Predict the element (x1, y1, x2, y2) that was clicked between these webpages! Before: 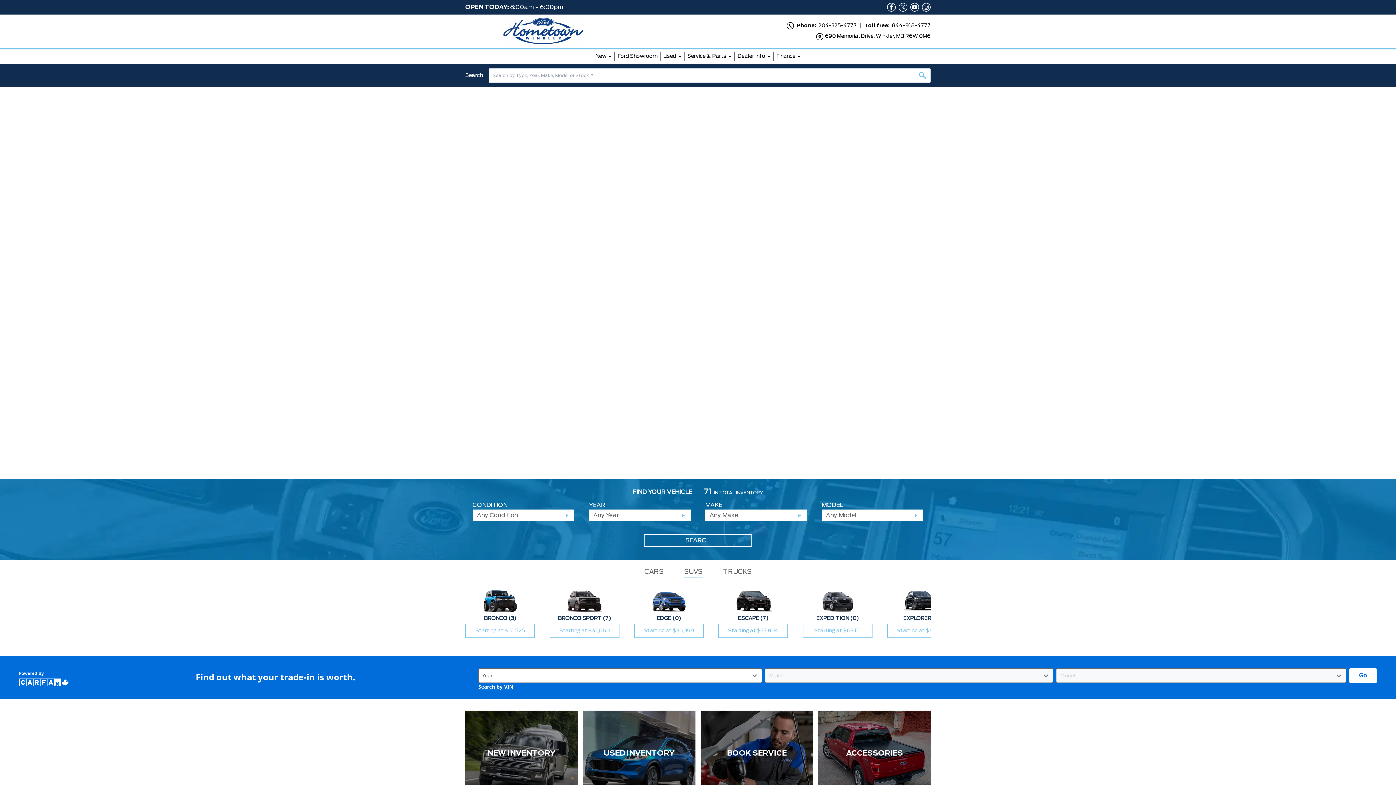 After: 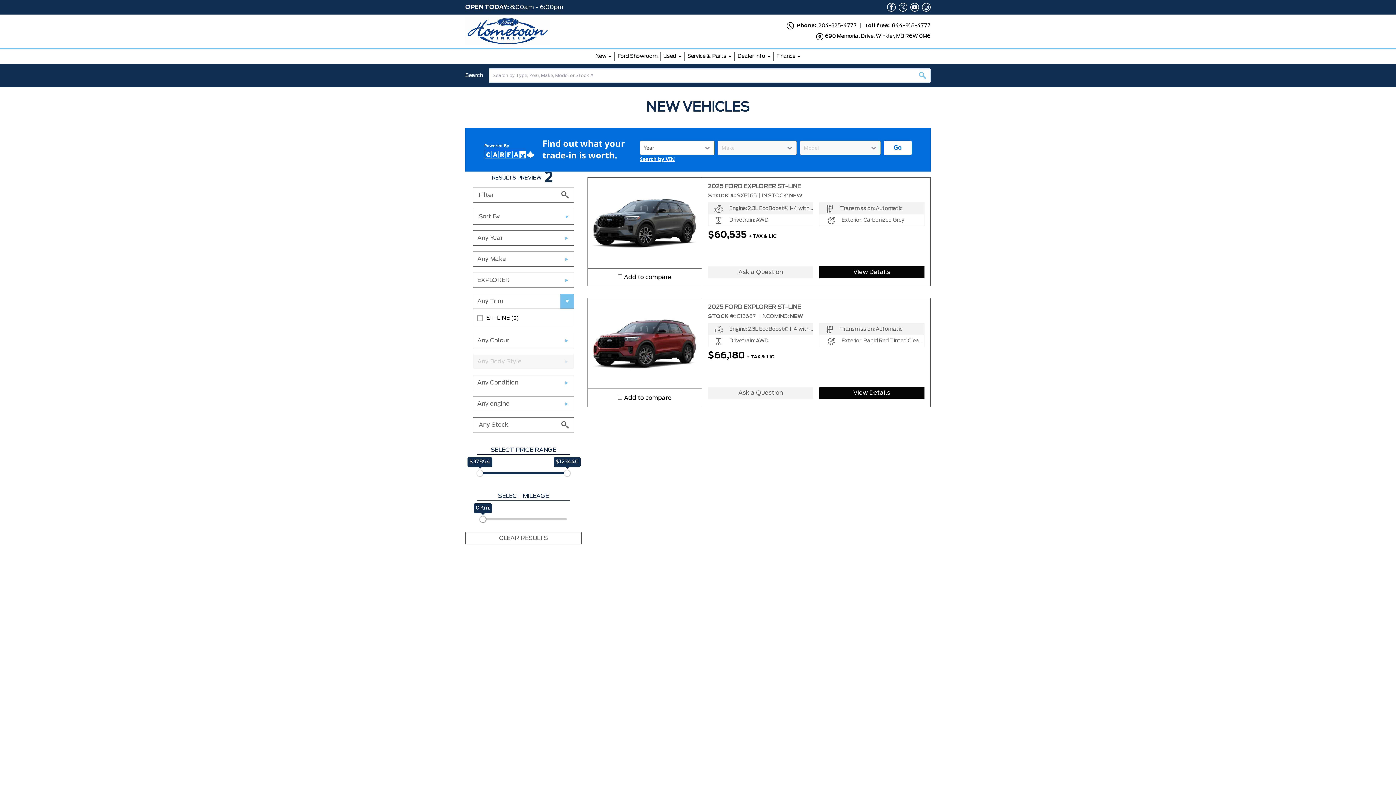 Action: label: EXPLORER (2)
Starting at $60,535 bbox: (887, 615, 957, 638)